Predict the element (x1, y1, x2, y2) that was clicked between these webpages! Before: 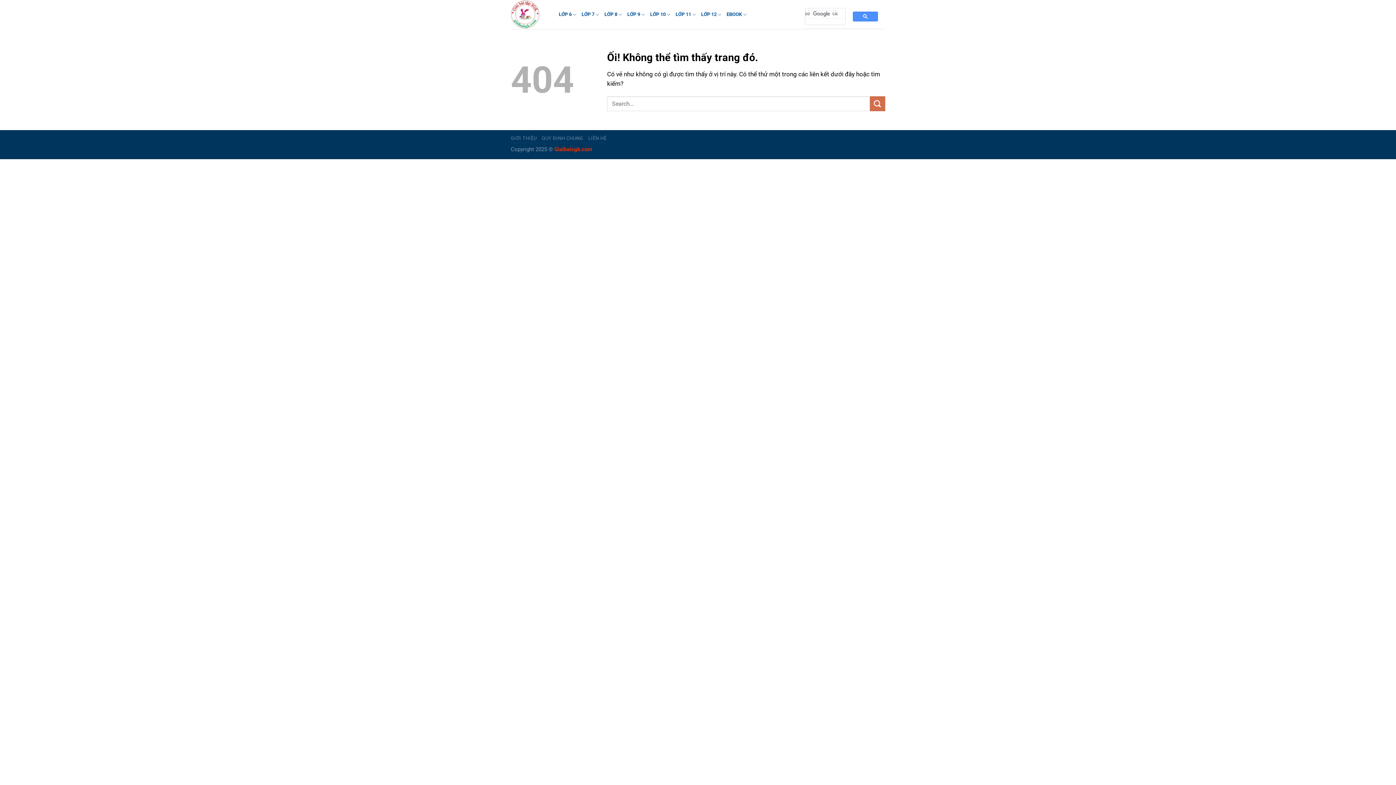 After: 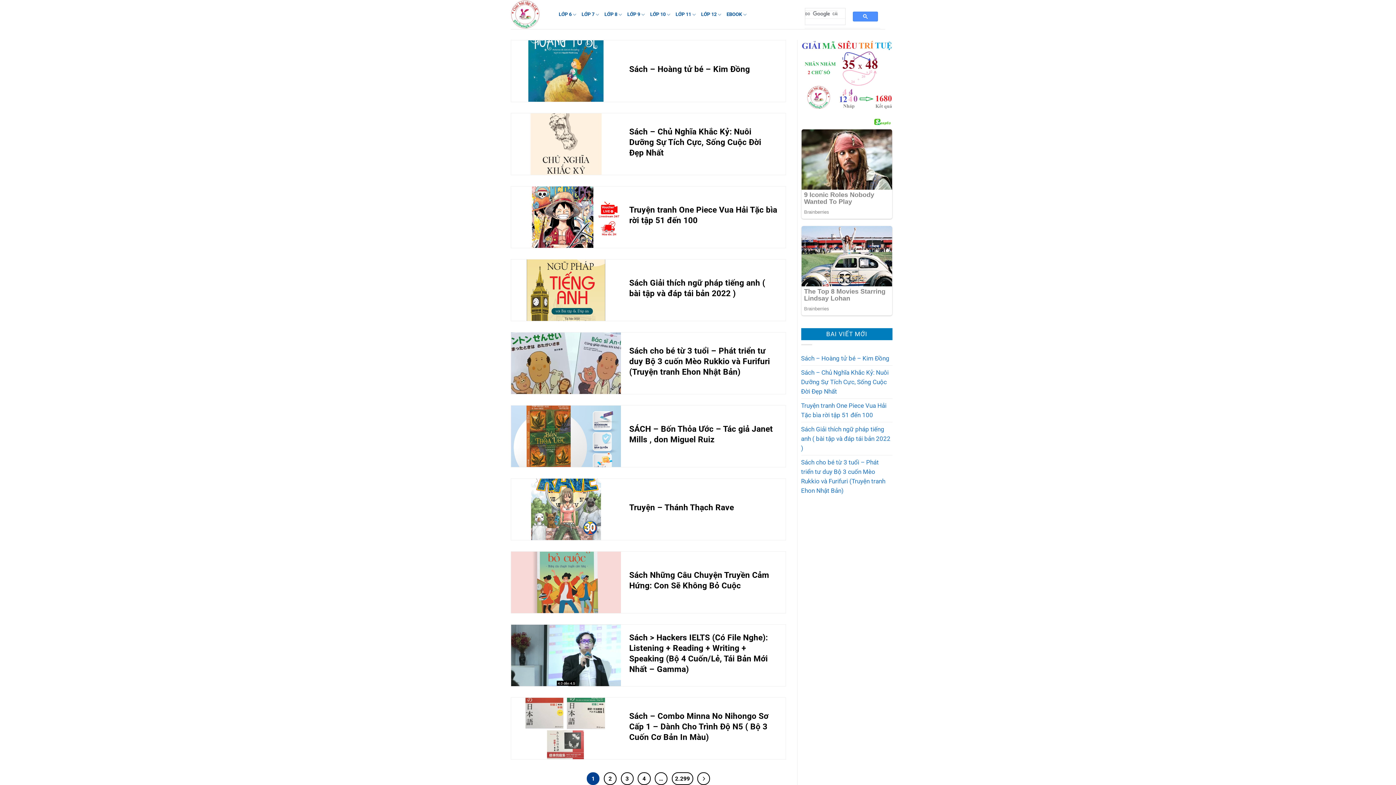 Action: bbox: (510, 0, 548, 29)